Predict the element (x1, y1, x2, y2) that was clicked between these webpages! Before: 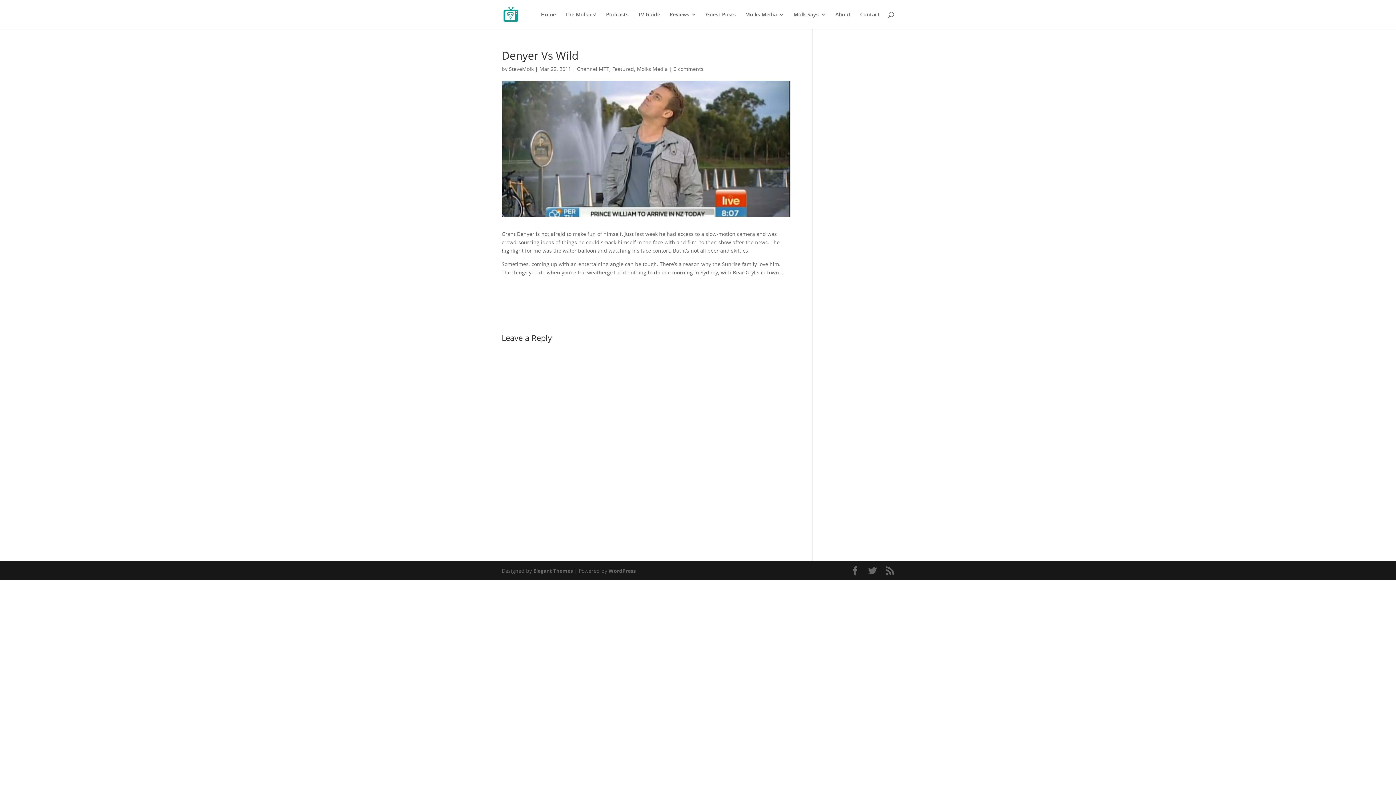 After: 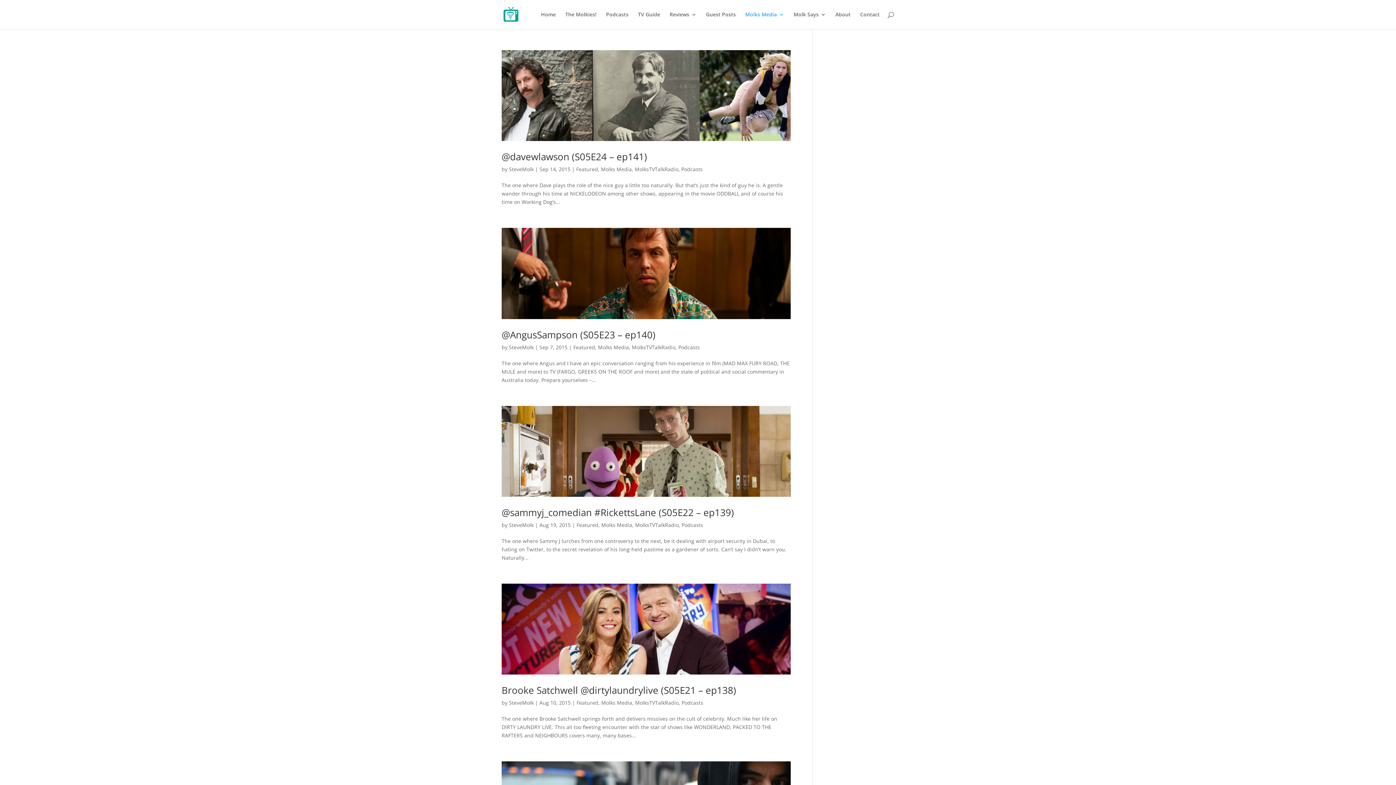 Action: bbox: (637, 65, 668, 72) label: Molks Media